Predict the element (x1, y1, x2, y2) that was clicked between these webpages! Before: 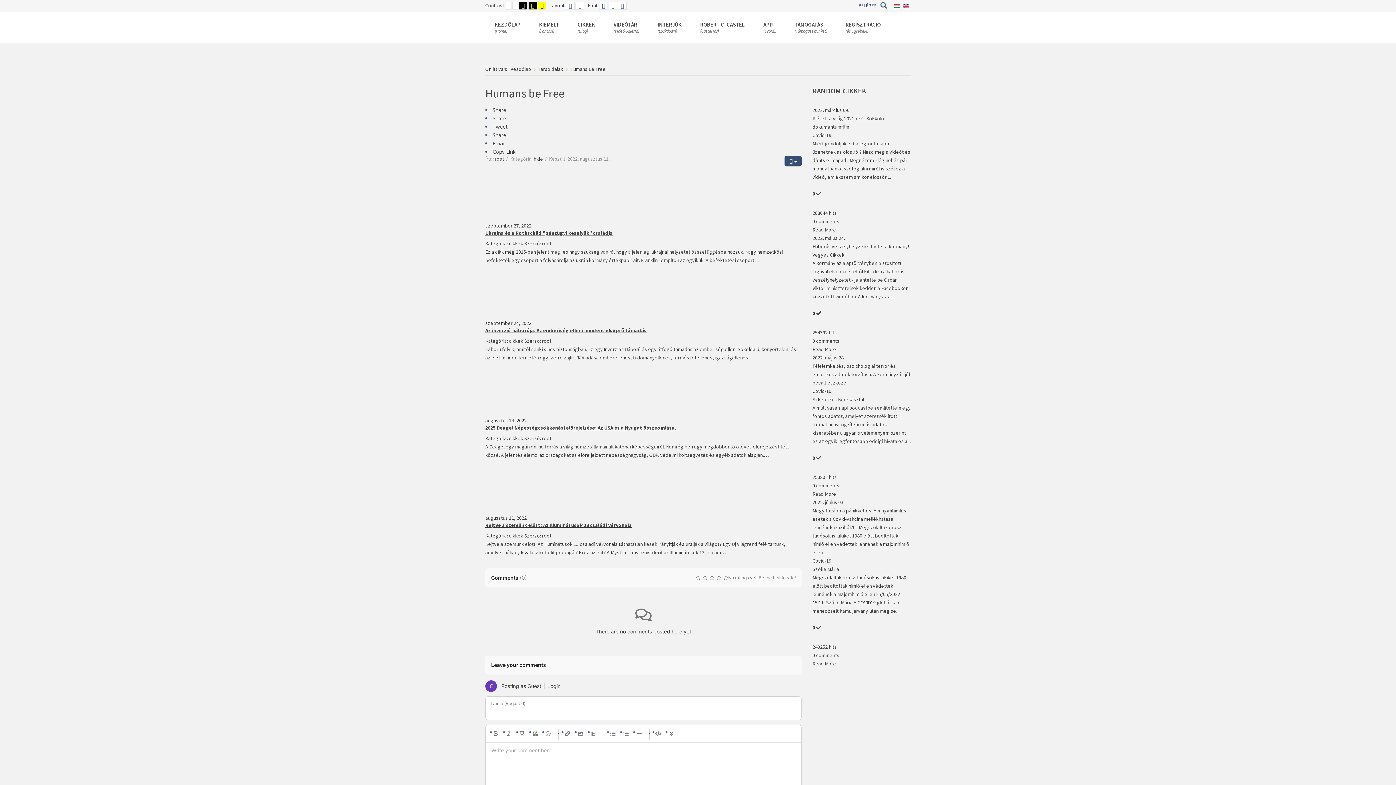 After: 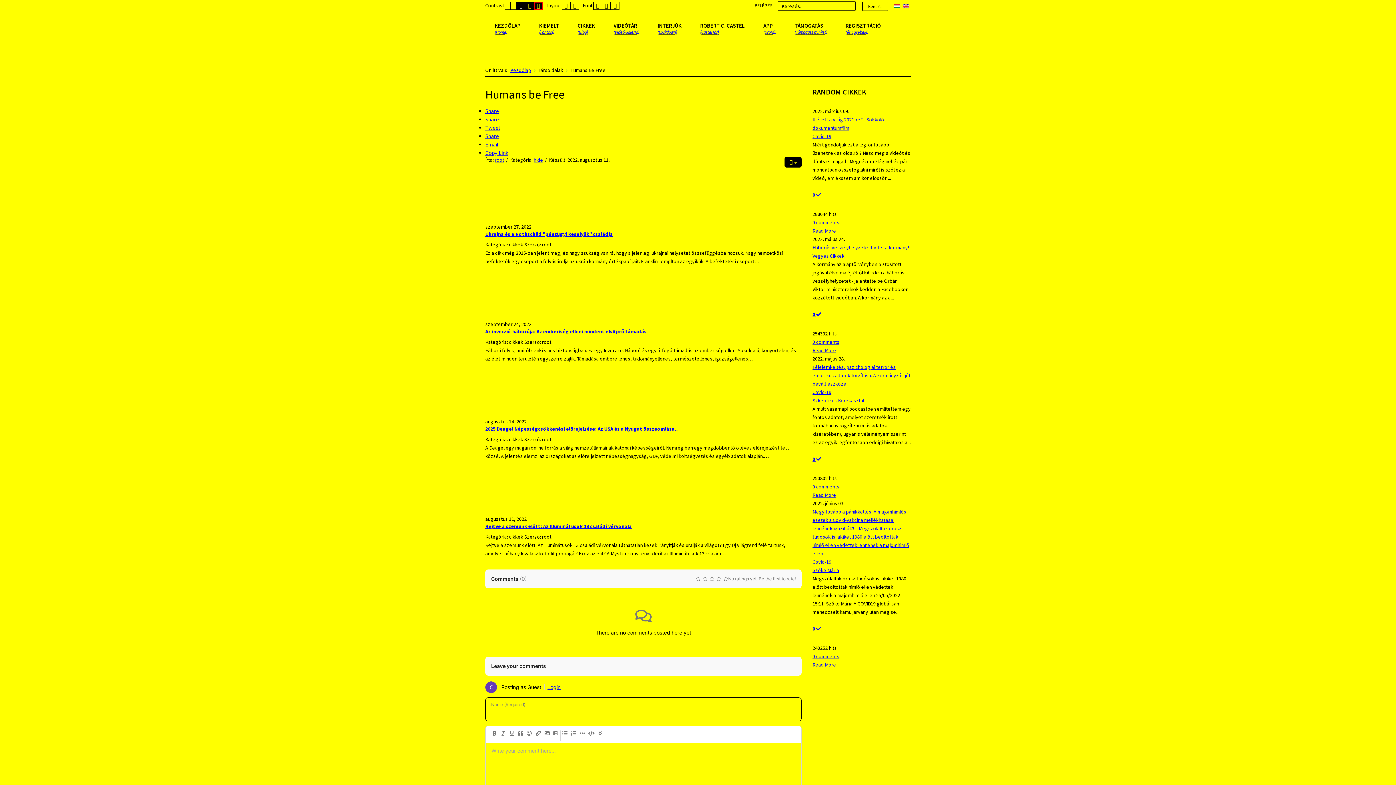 Action: label: HIGH CONTRAST YELLOW BLACK MODE bbox: (537, 1, 546, 9)